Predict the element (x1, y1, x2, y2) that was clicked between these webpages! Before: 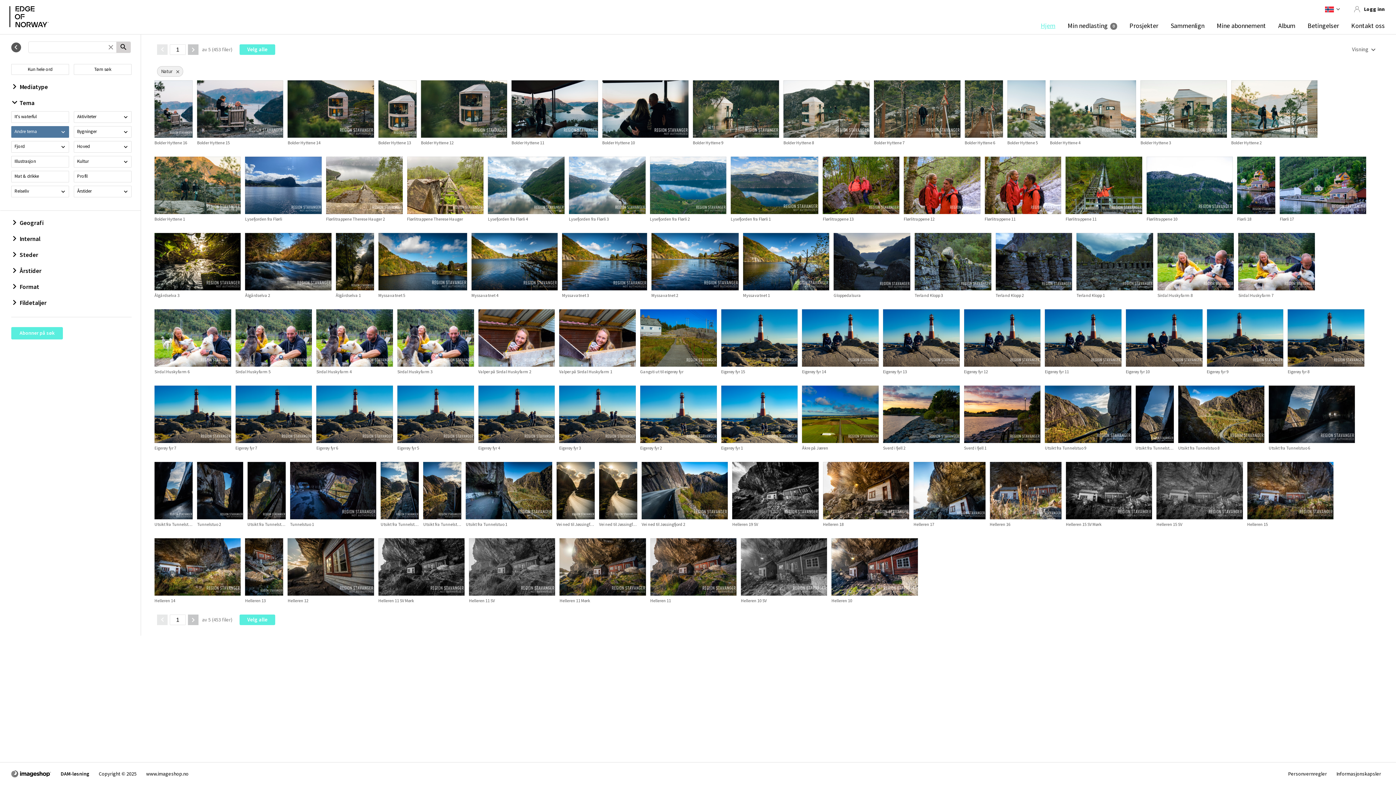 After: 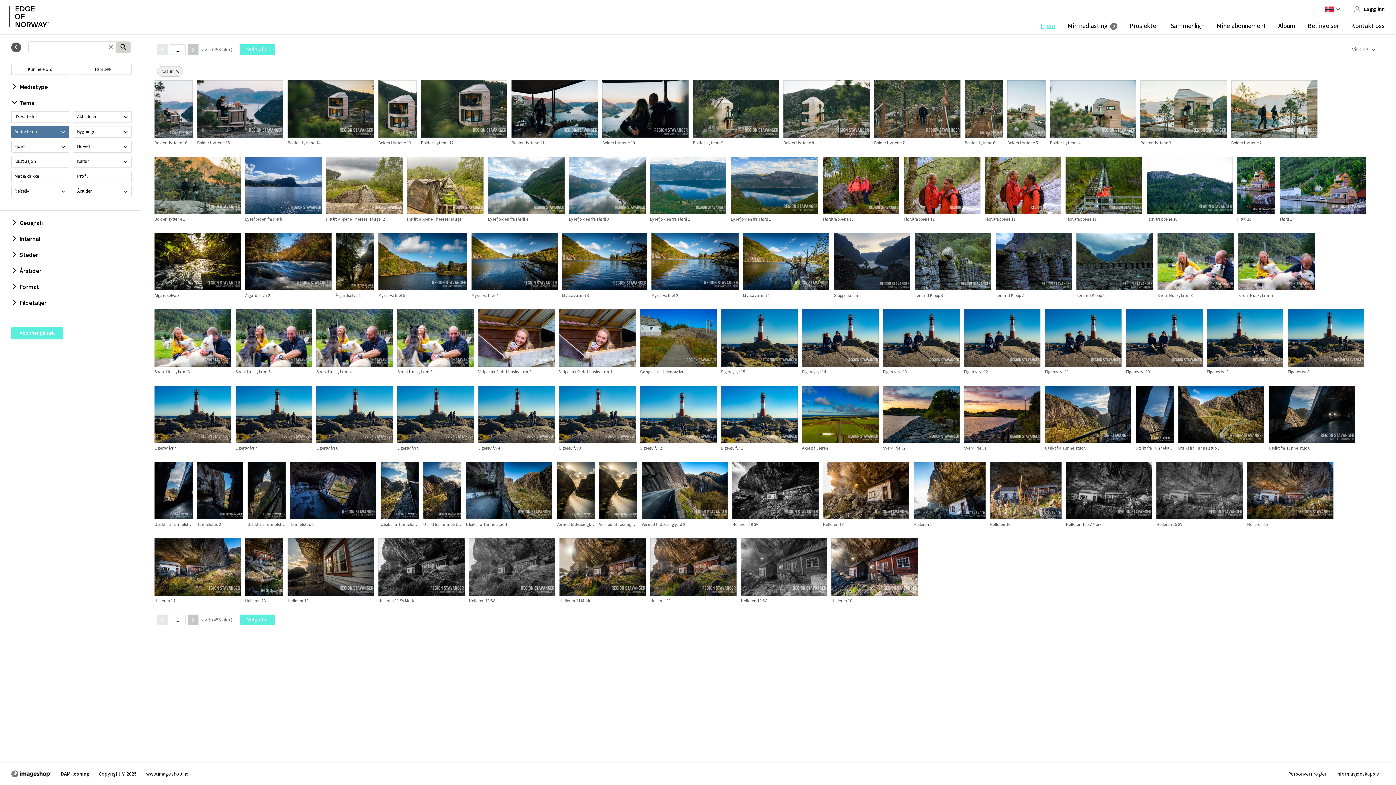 Action: bbox: (120, 171, 131, 182)